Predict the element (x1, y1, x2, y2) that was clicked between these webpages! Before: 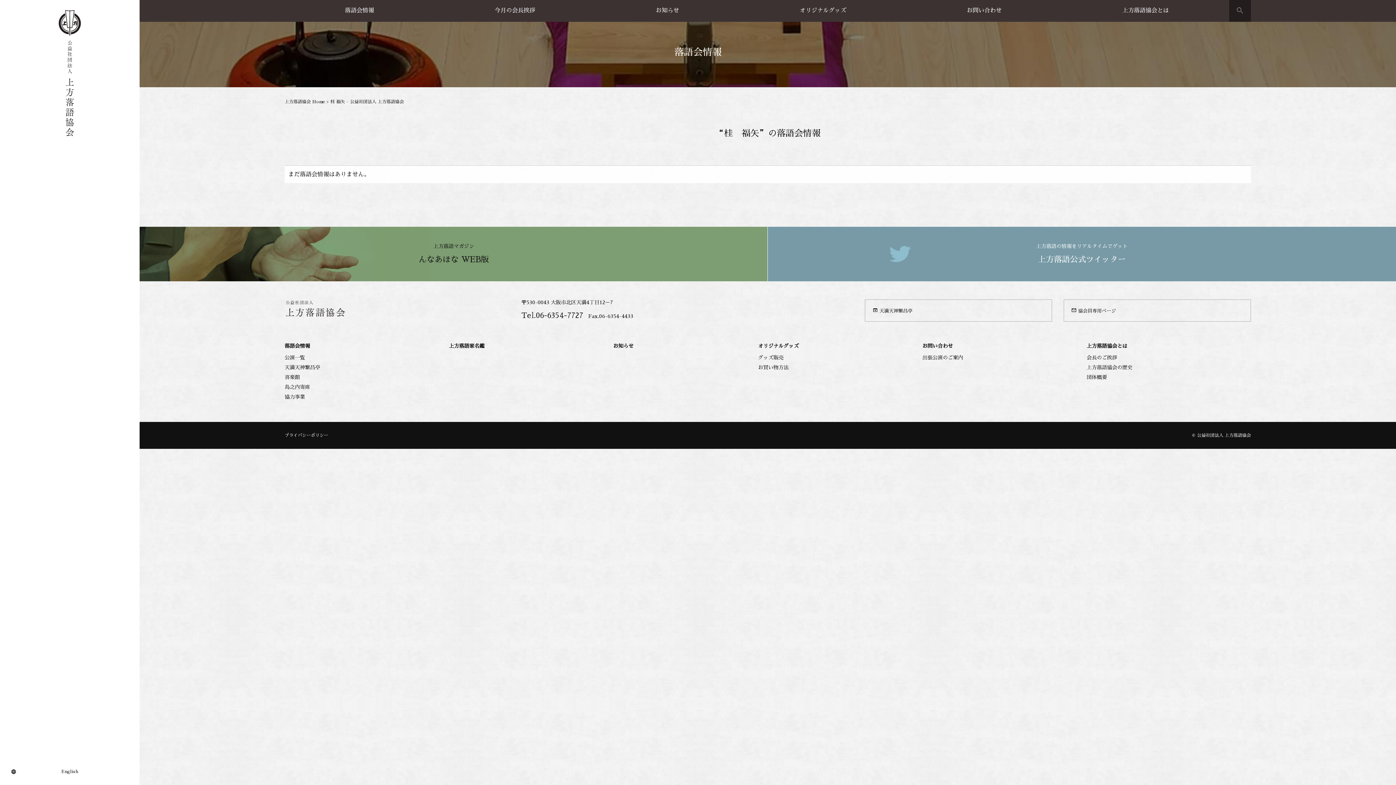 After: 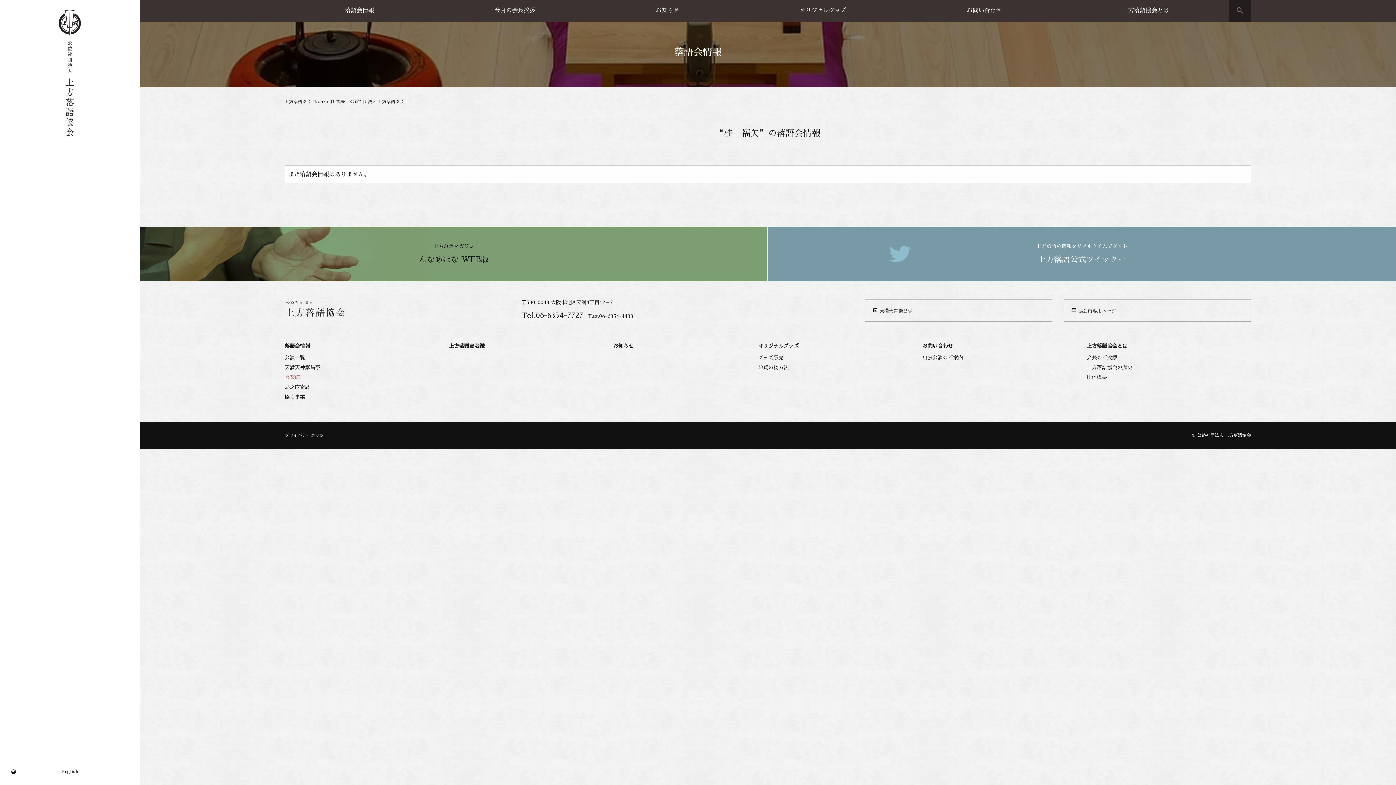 Action: label: 喜楽館 bbox: (284, 374, 300, 380)